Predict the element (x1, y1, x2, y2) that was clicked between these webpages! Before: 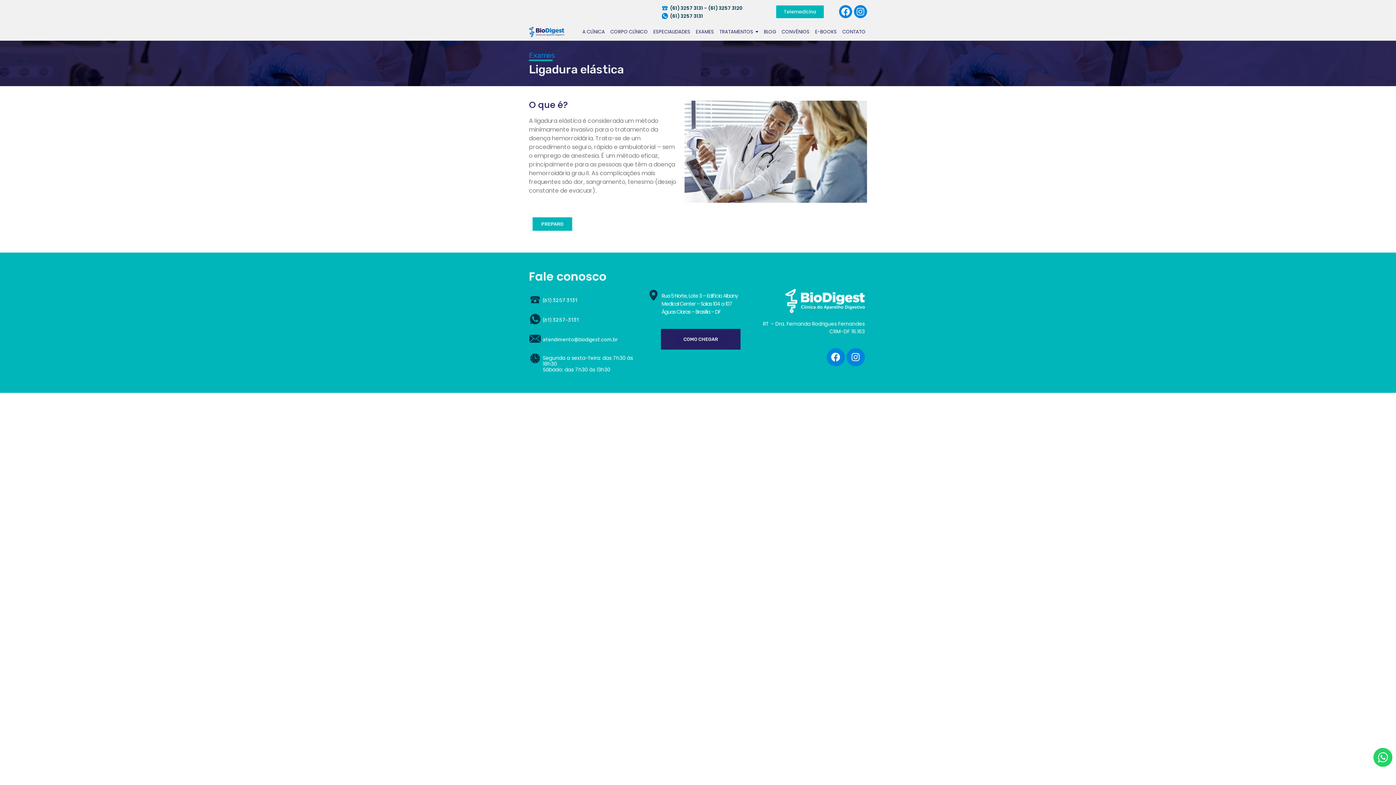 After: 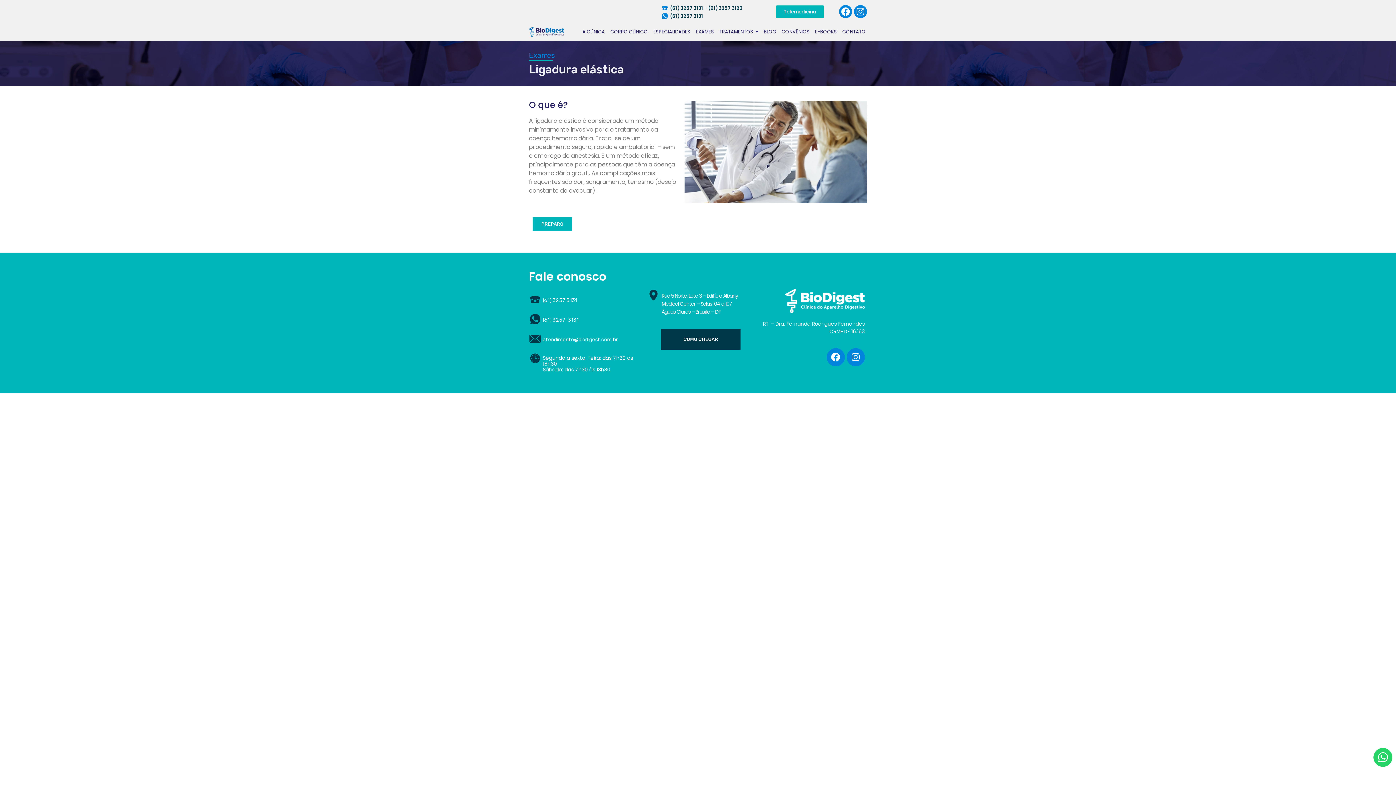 Action: bbox: (675, 332, 727, 346) label: COMO CHEGAR